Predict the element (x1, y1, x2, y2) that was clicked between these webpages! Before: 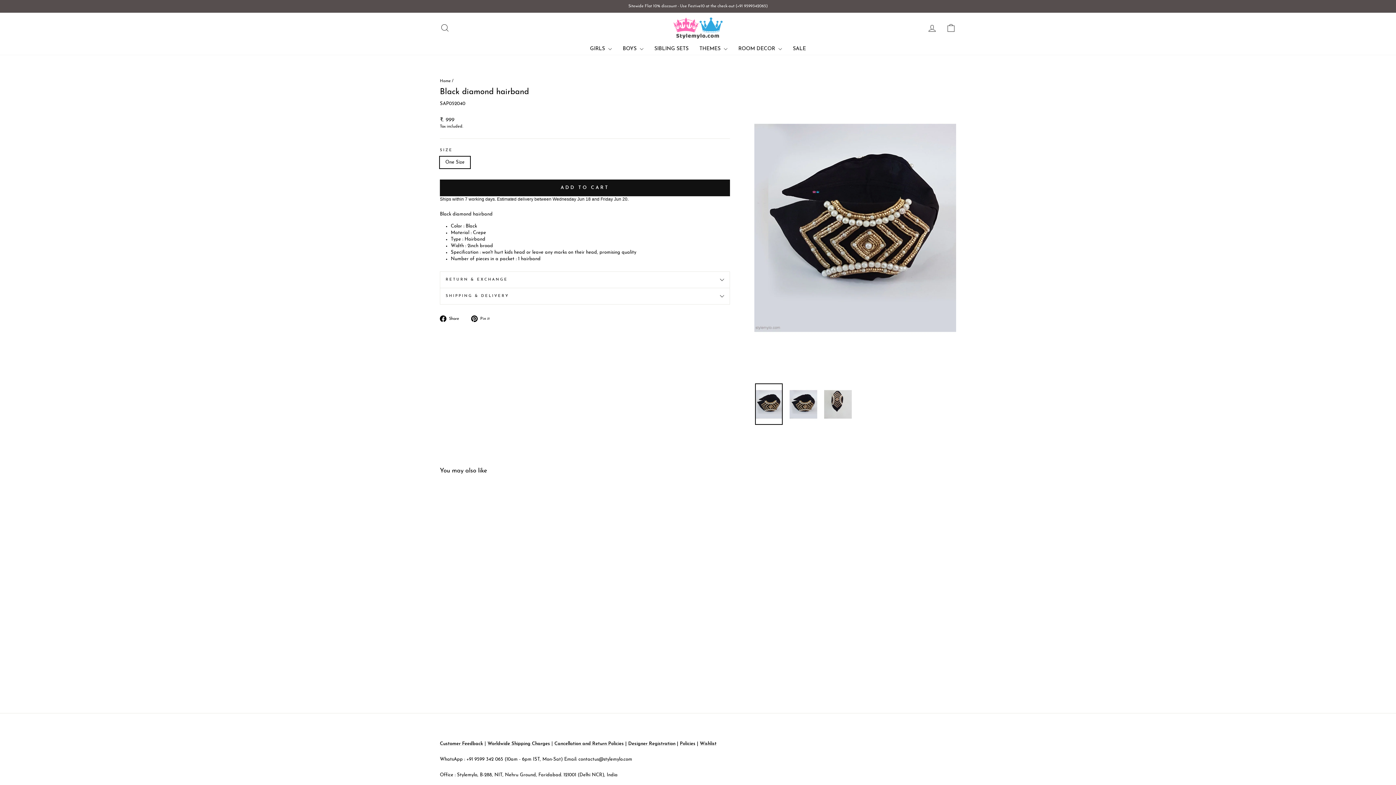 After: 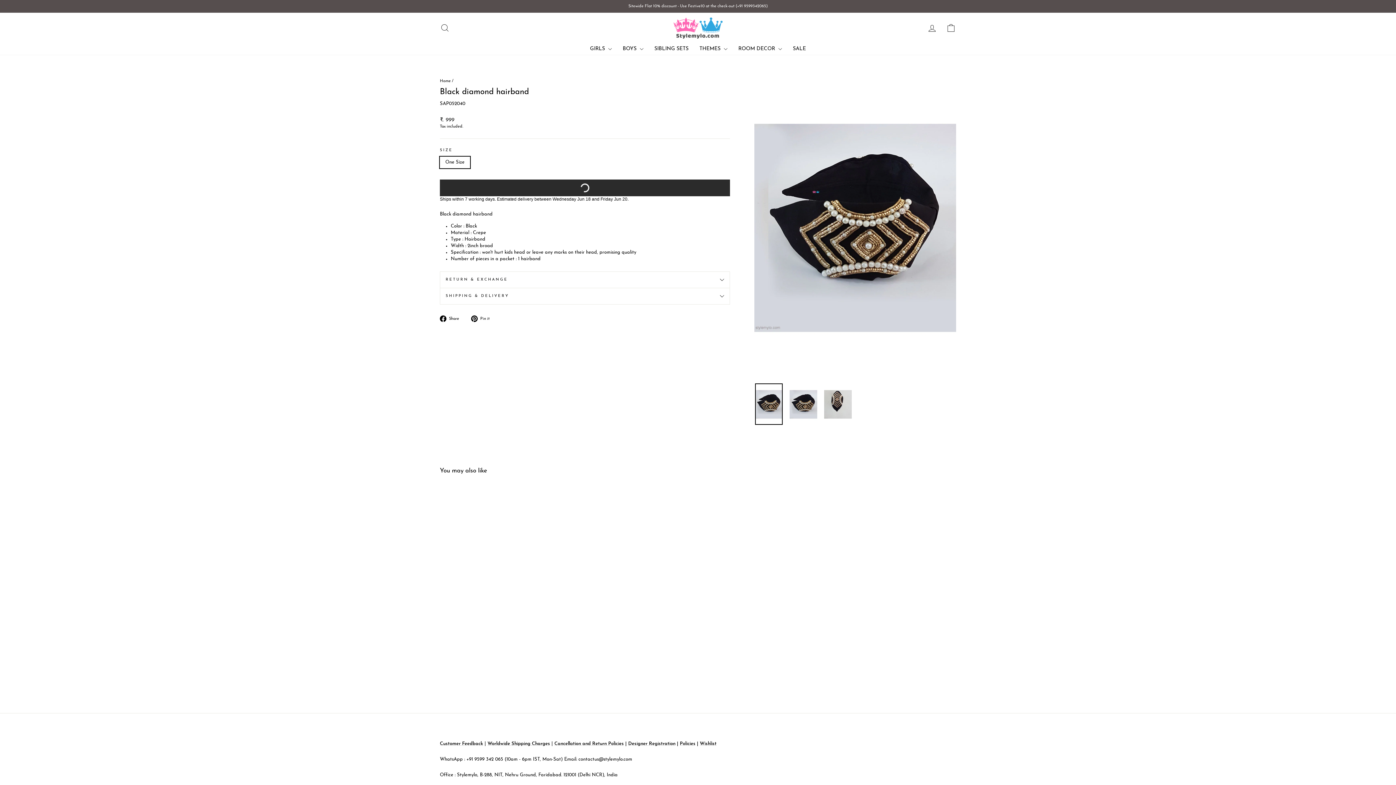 Action: label: ADD TO CART bbox: (440, 179, 730, 196)